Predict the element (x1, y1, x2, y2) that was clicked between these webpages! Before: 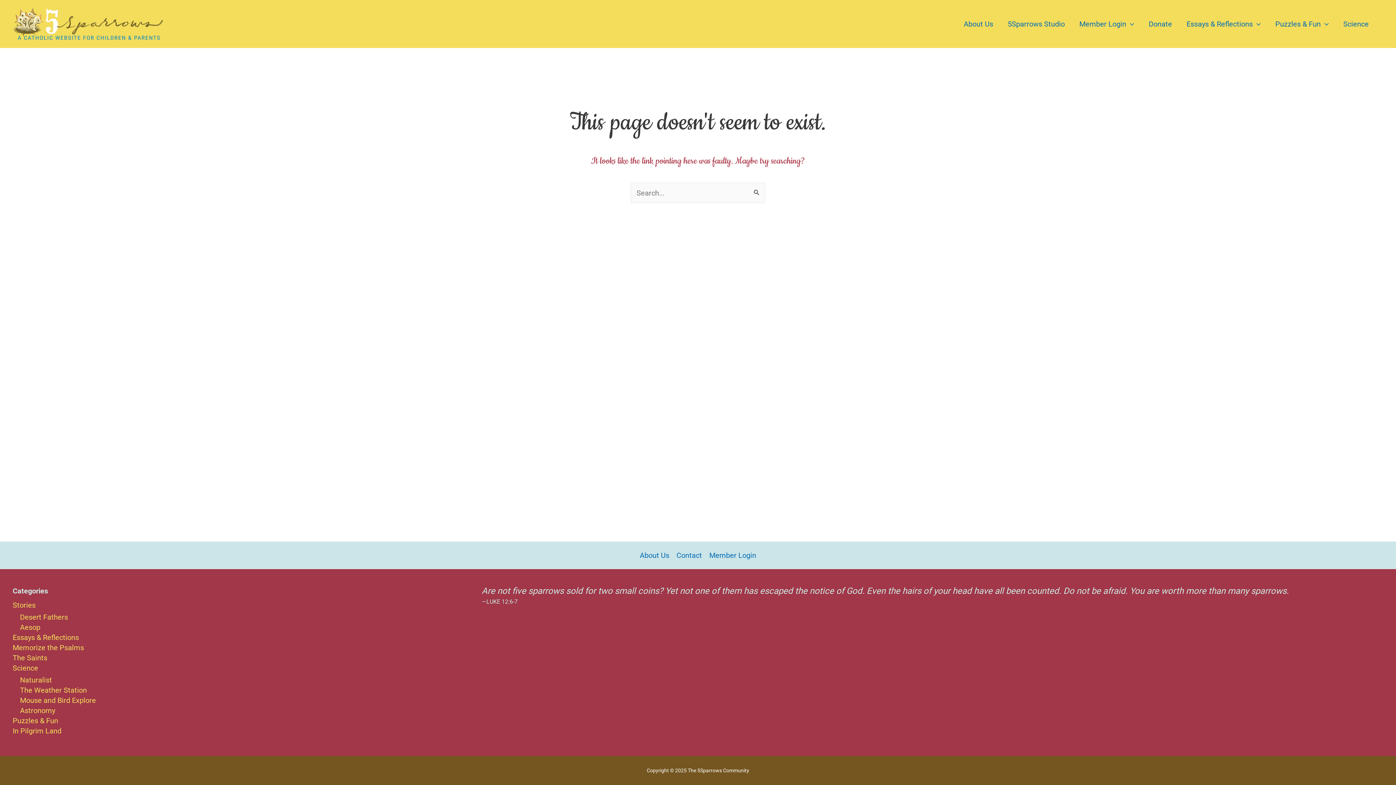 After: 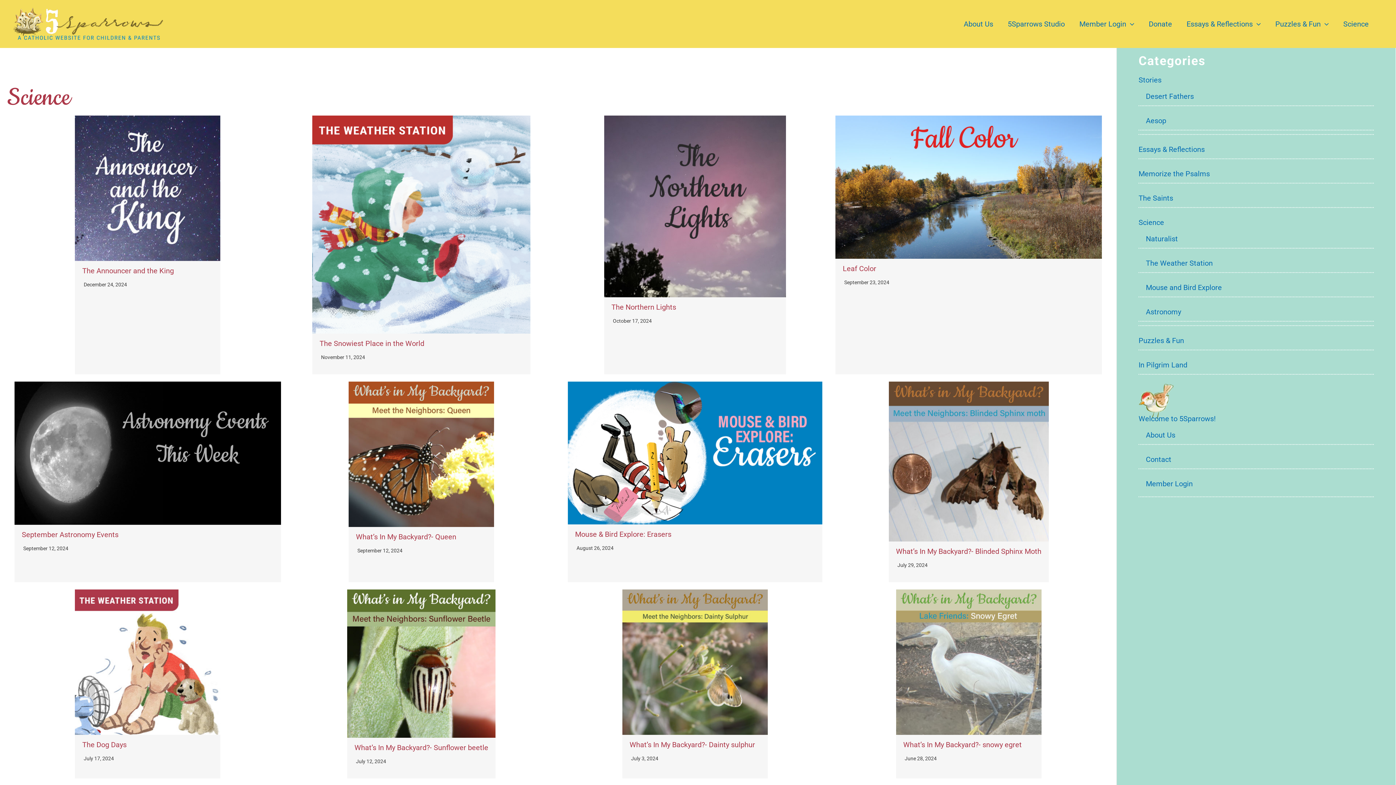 Action: bbox: (1336, 18, 1376, 29) label: Science